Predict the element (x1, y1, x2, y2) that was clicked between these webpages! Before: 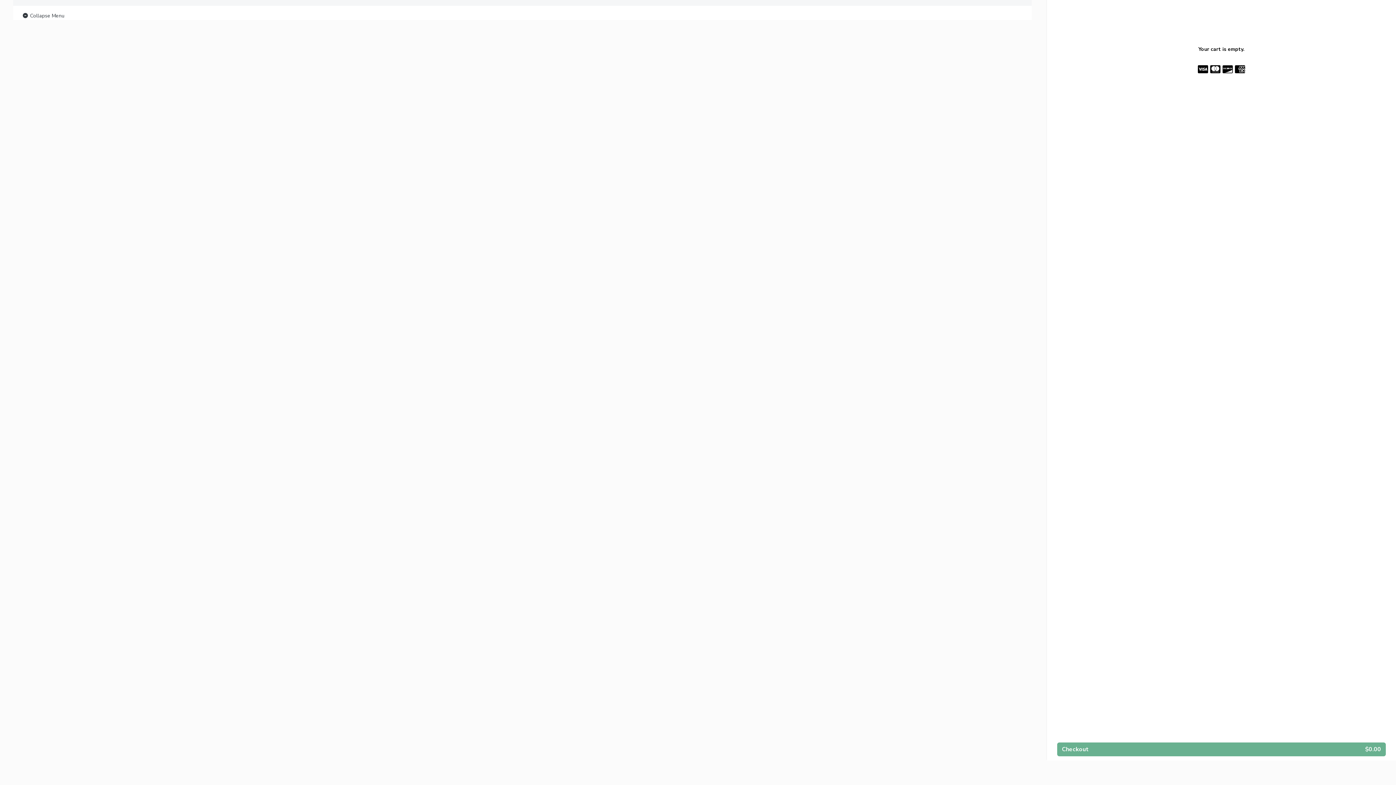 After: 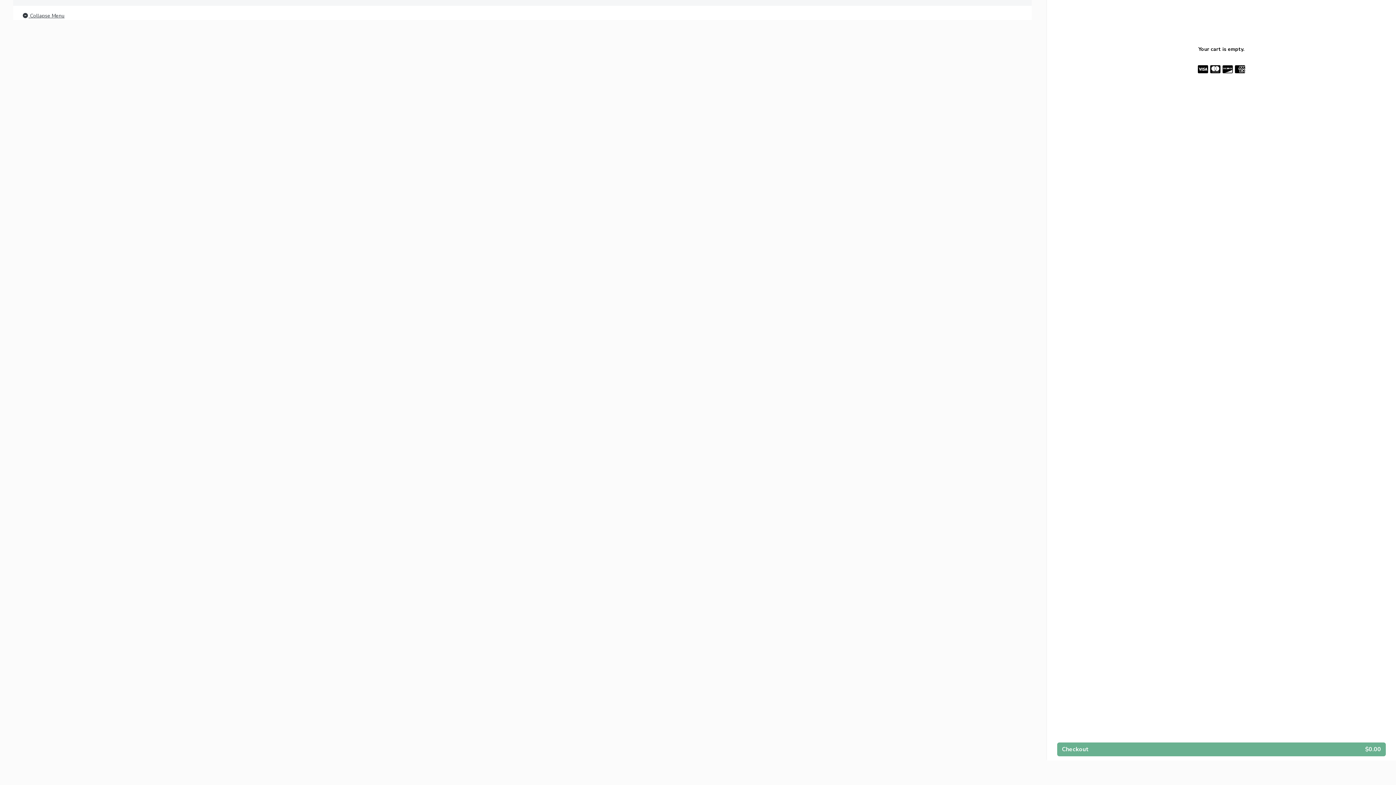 Action: bbox: (21, 11, 64, 20) label:  Collapse Menu